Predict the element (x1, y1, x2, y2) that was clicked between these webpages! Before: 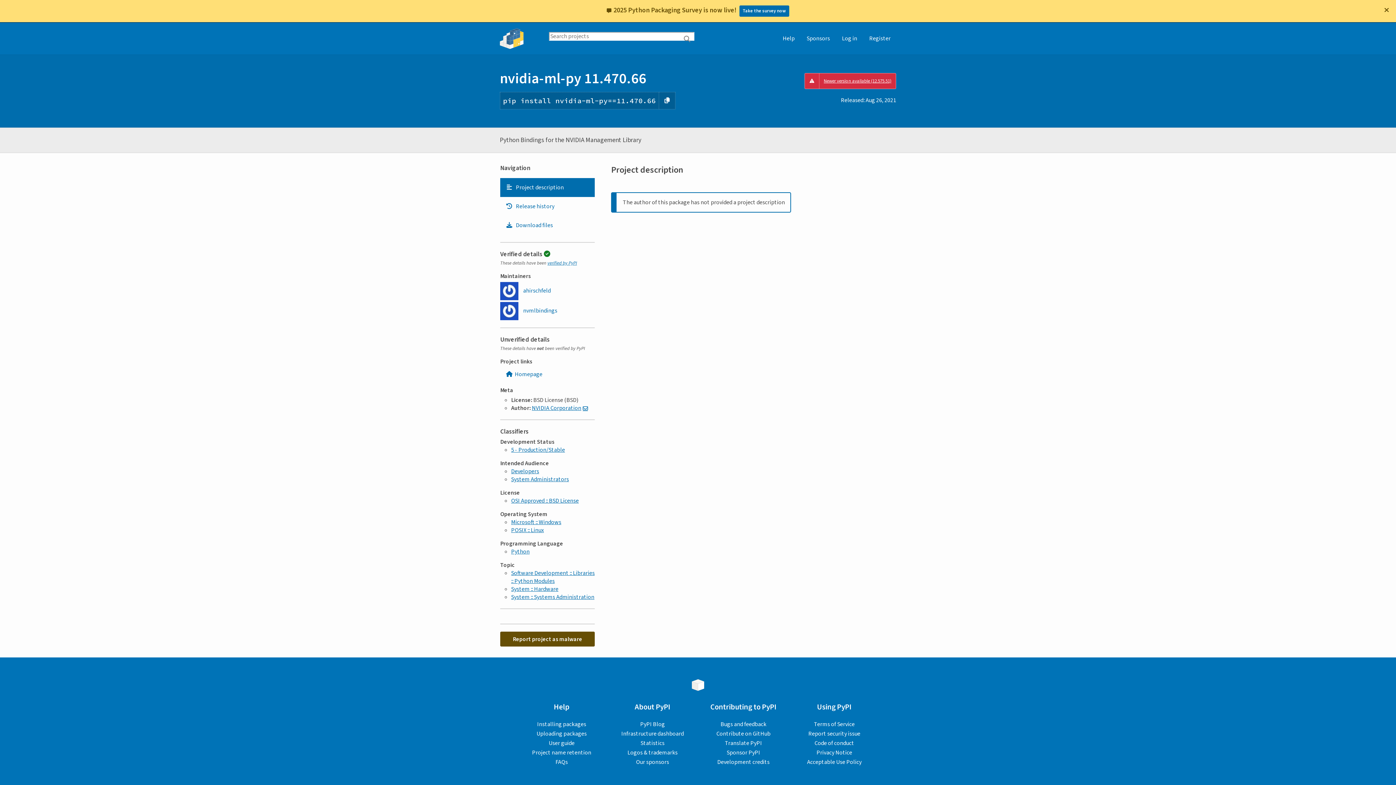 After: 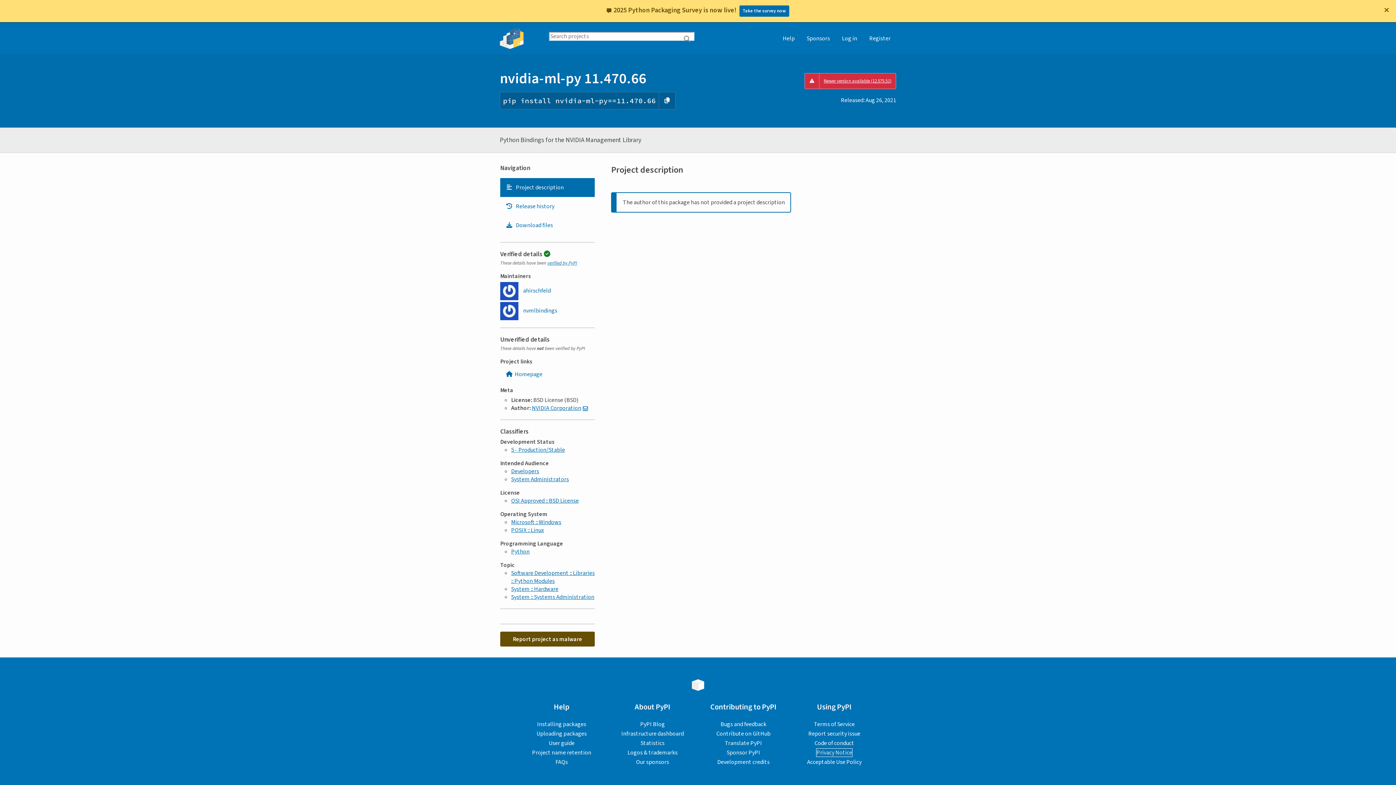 Action: label: Privacy Notice bbox: (816, 749, 852, 757)